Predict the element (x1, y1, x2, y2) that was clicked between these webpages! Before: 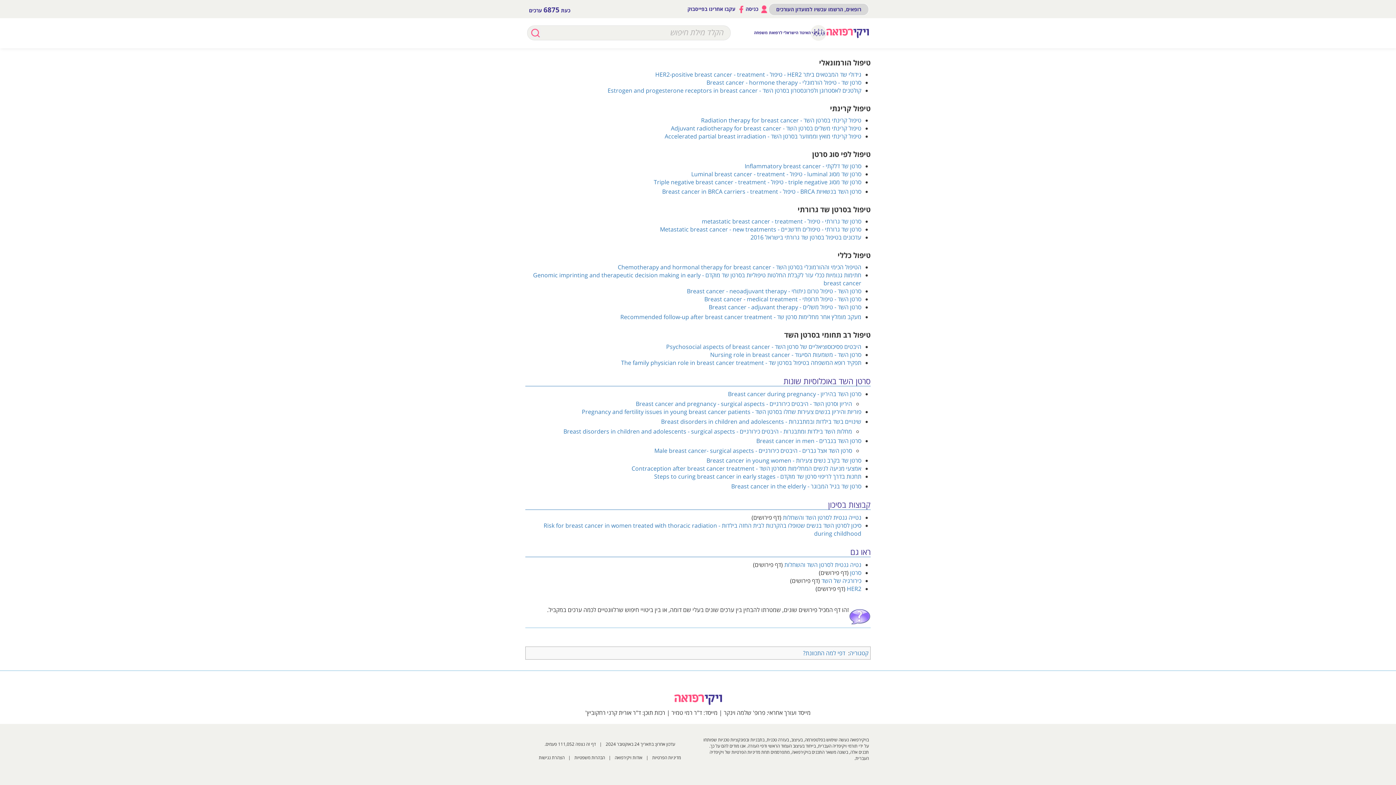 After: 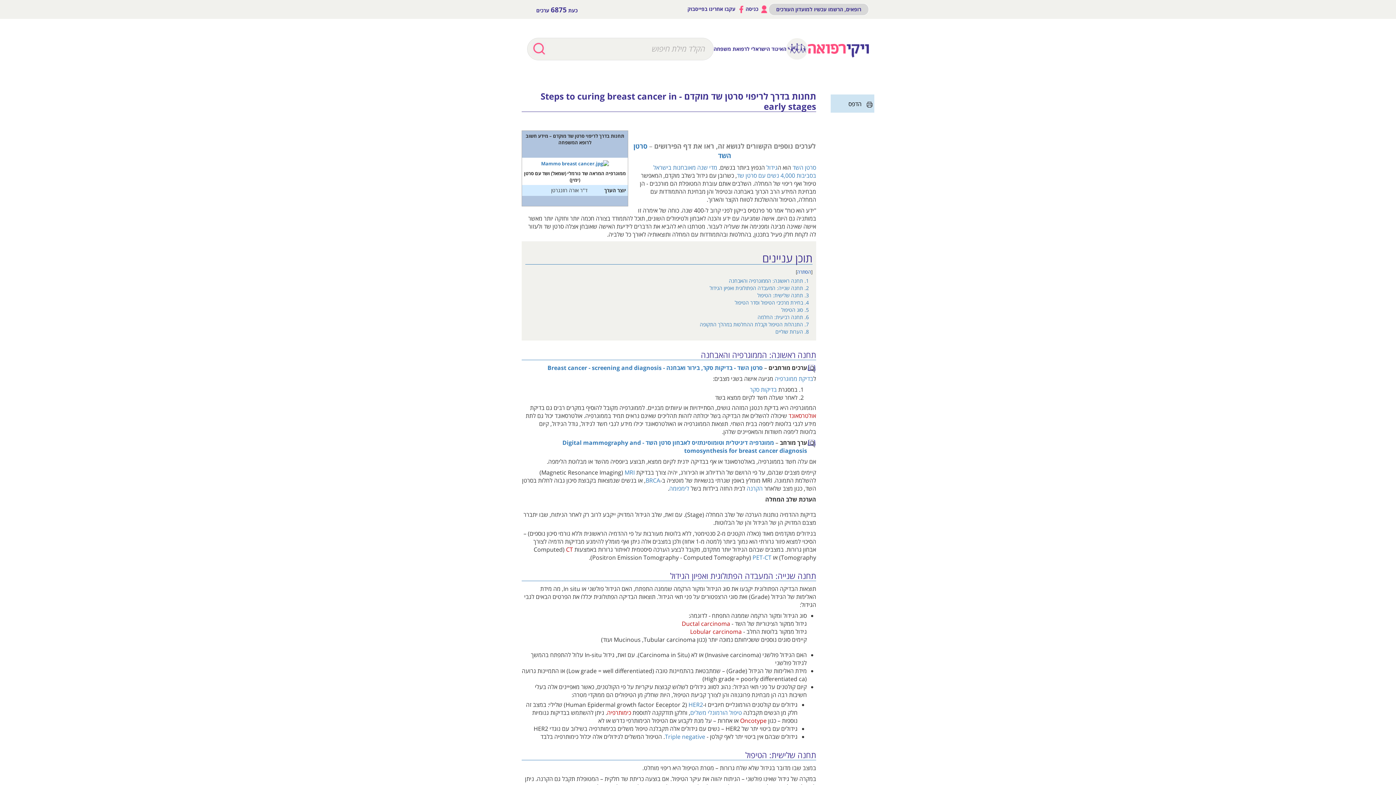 Action: label: תחנות בדרך לריפוי סרטן שד מוקדם - Steps to curing breast cancer in early stages bbox: (654, 472, 861, 480)